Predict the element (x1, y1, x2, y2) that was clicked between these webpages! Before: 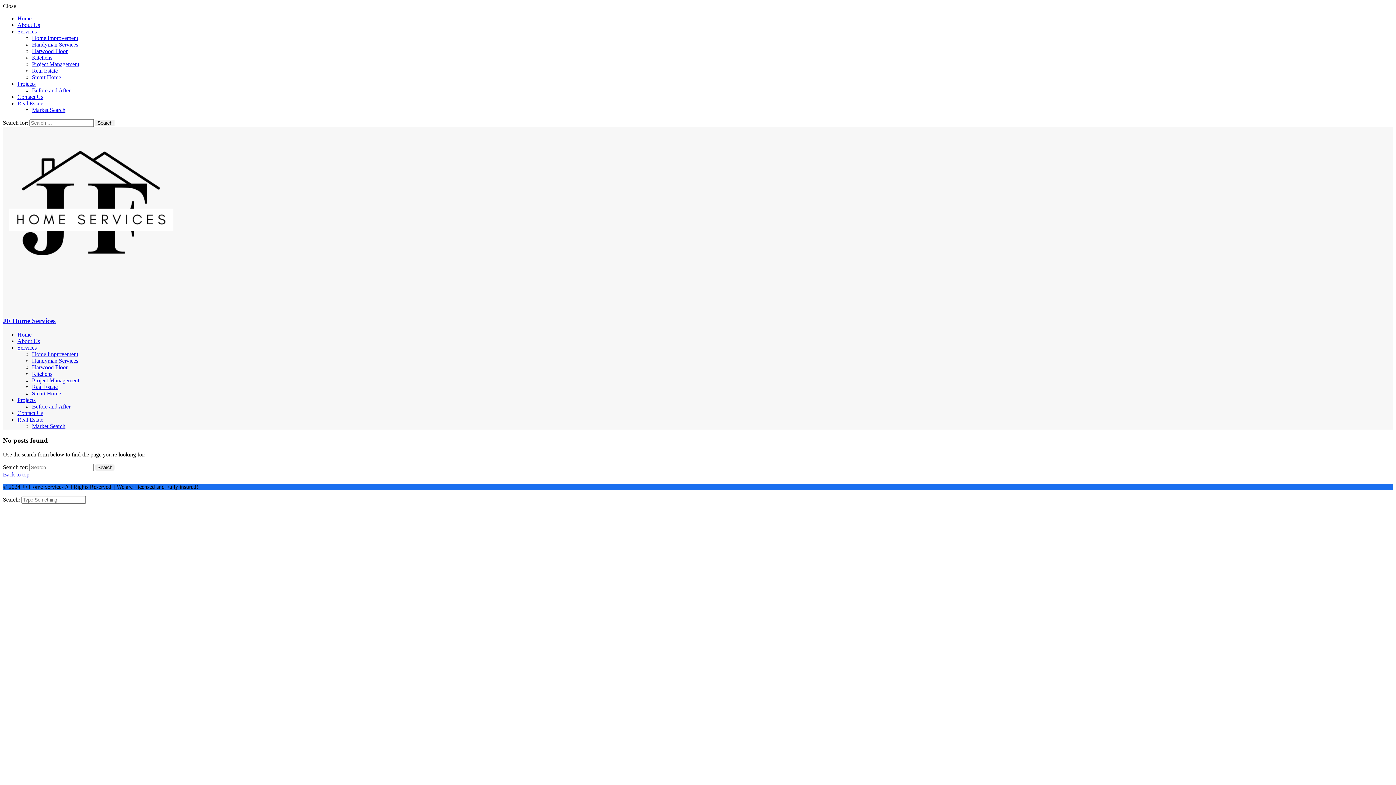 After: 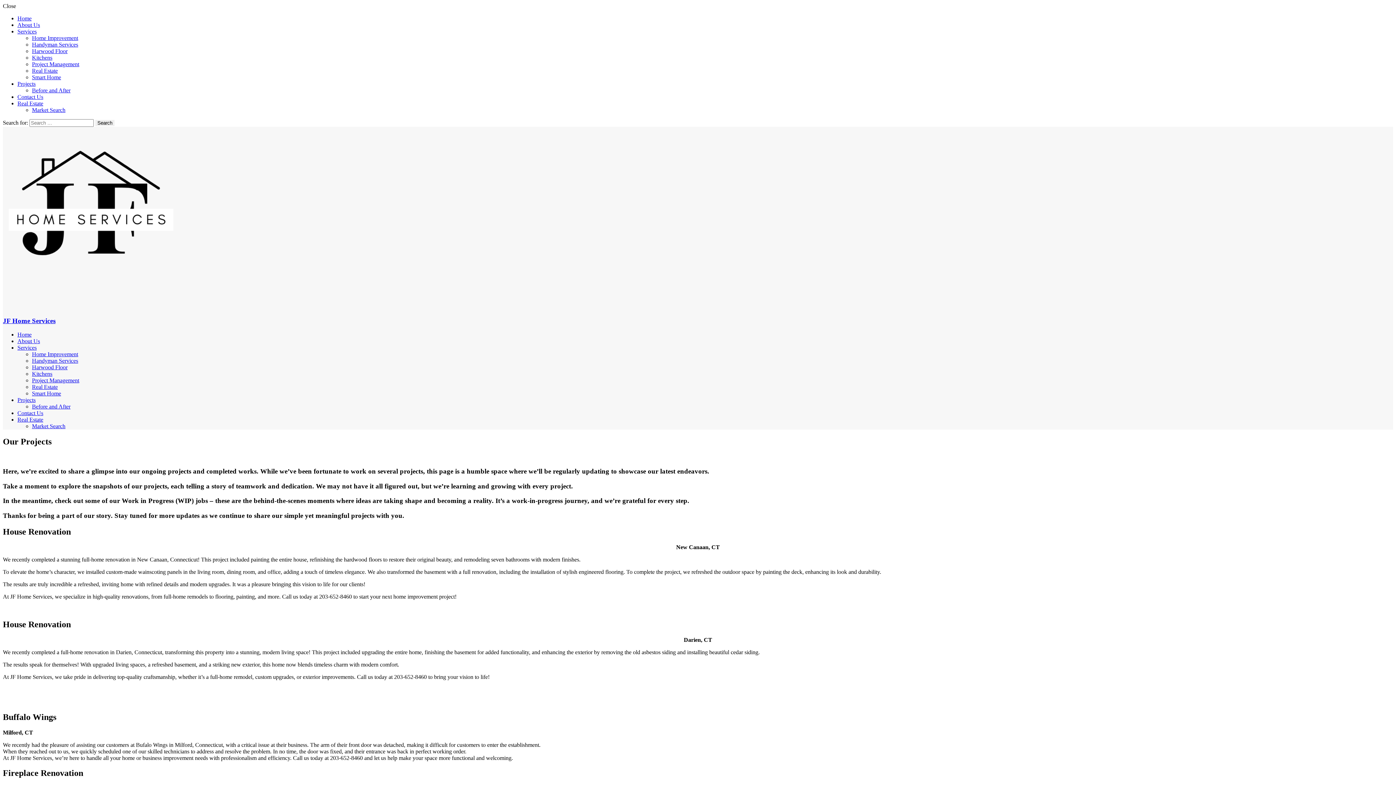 Action: label: Projects bbox: (17, 80, 35, 86)